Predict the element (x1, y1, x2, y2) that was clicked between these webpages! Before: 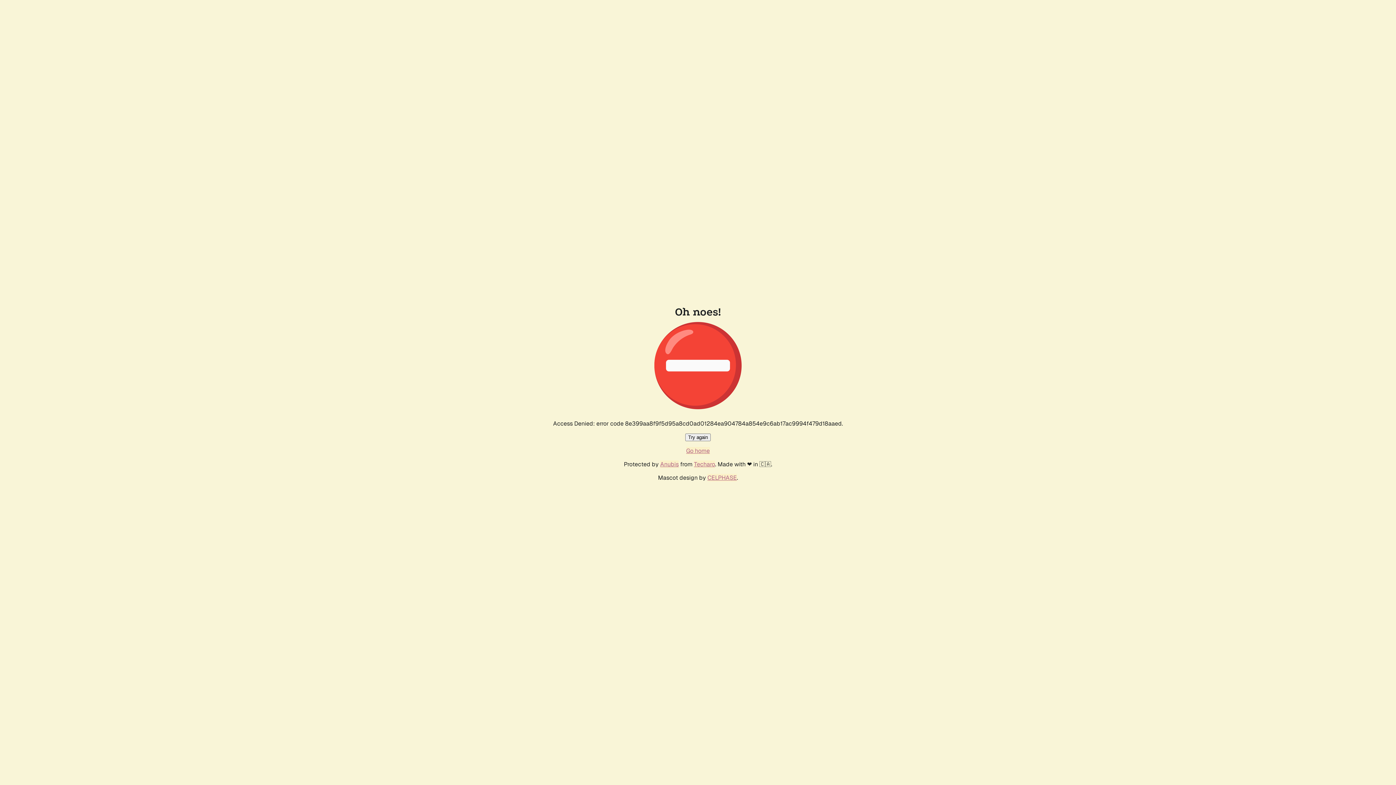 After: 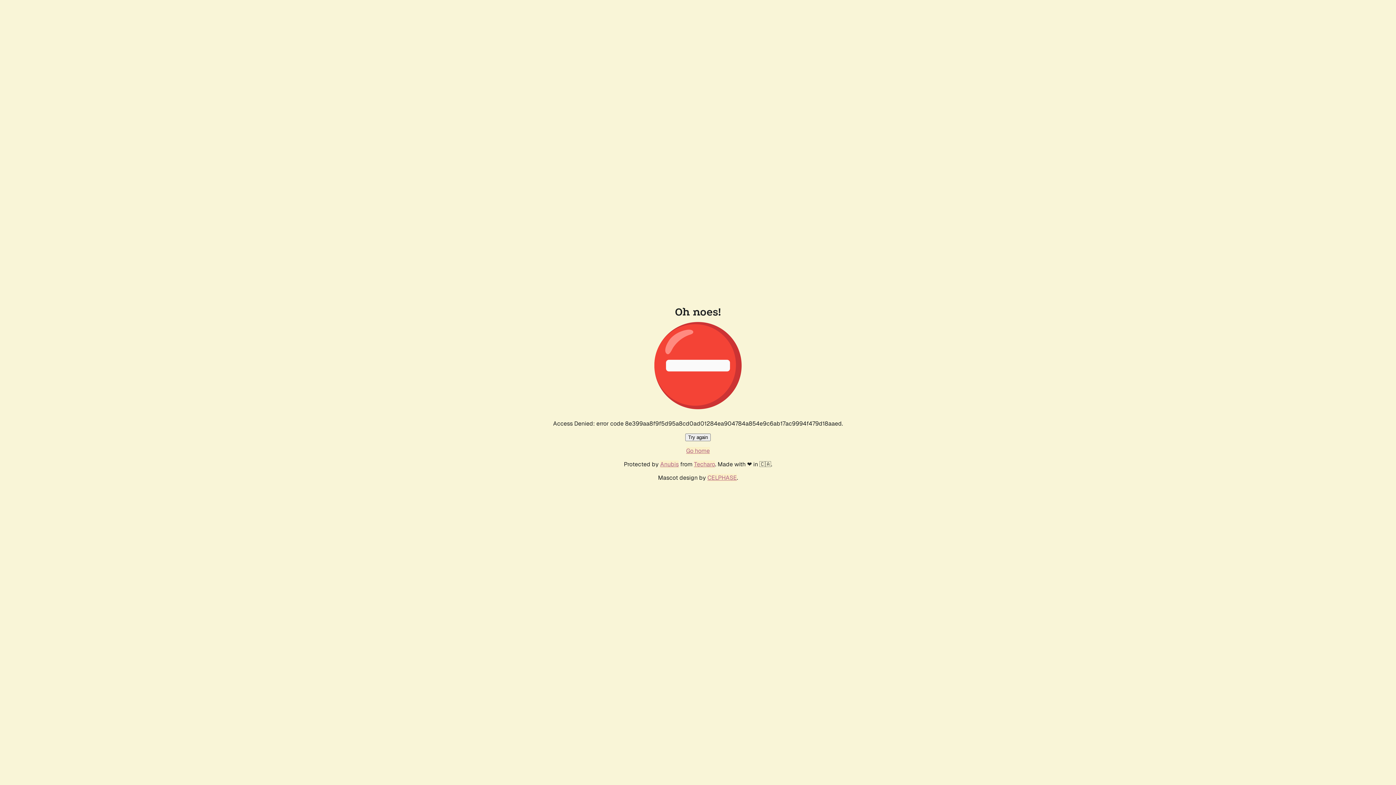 Action: label: Go home bbox: (686, 447, 710, 454)